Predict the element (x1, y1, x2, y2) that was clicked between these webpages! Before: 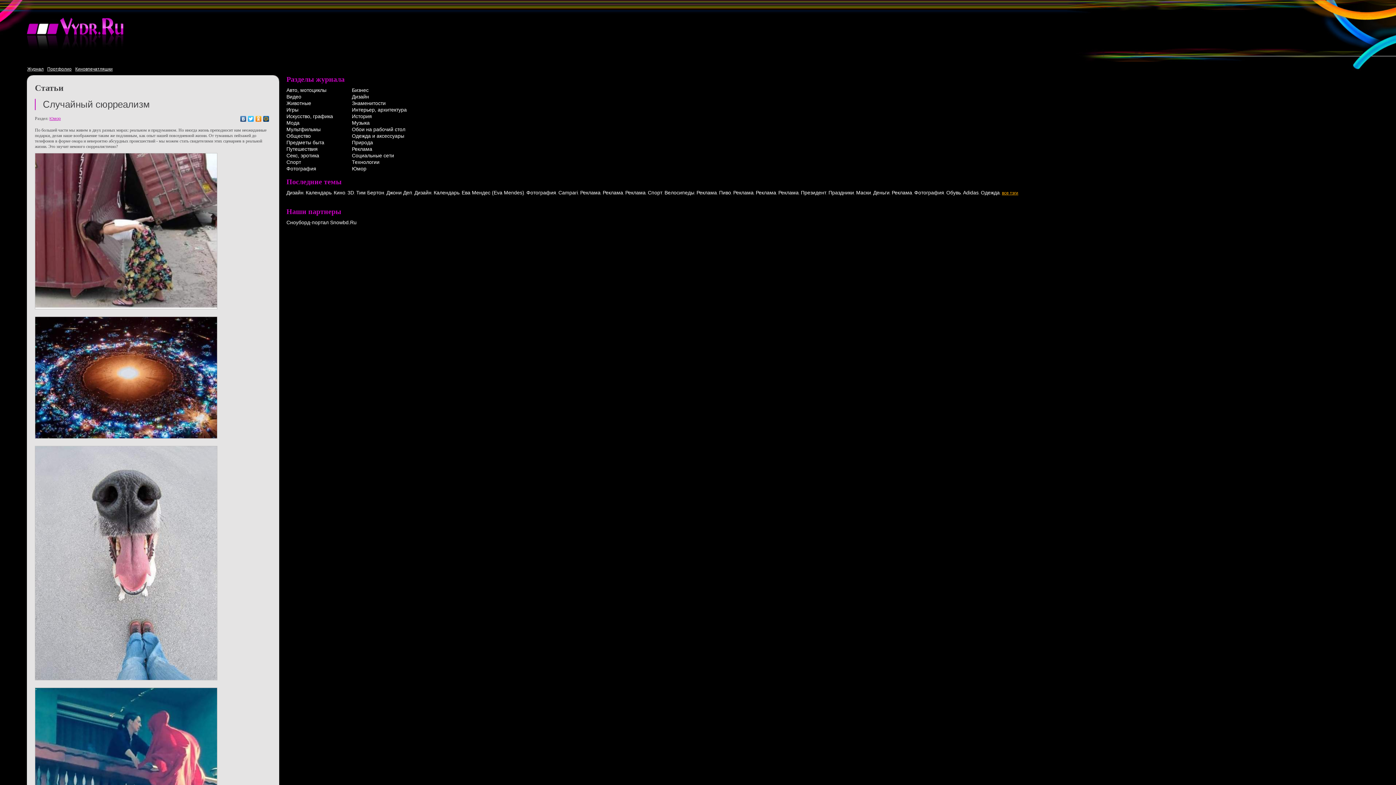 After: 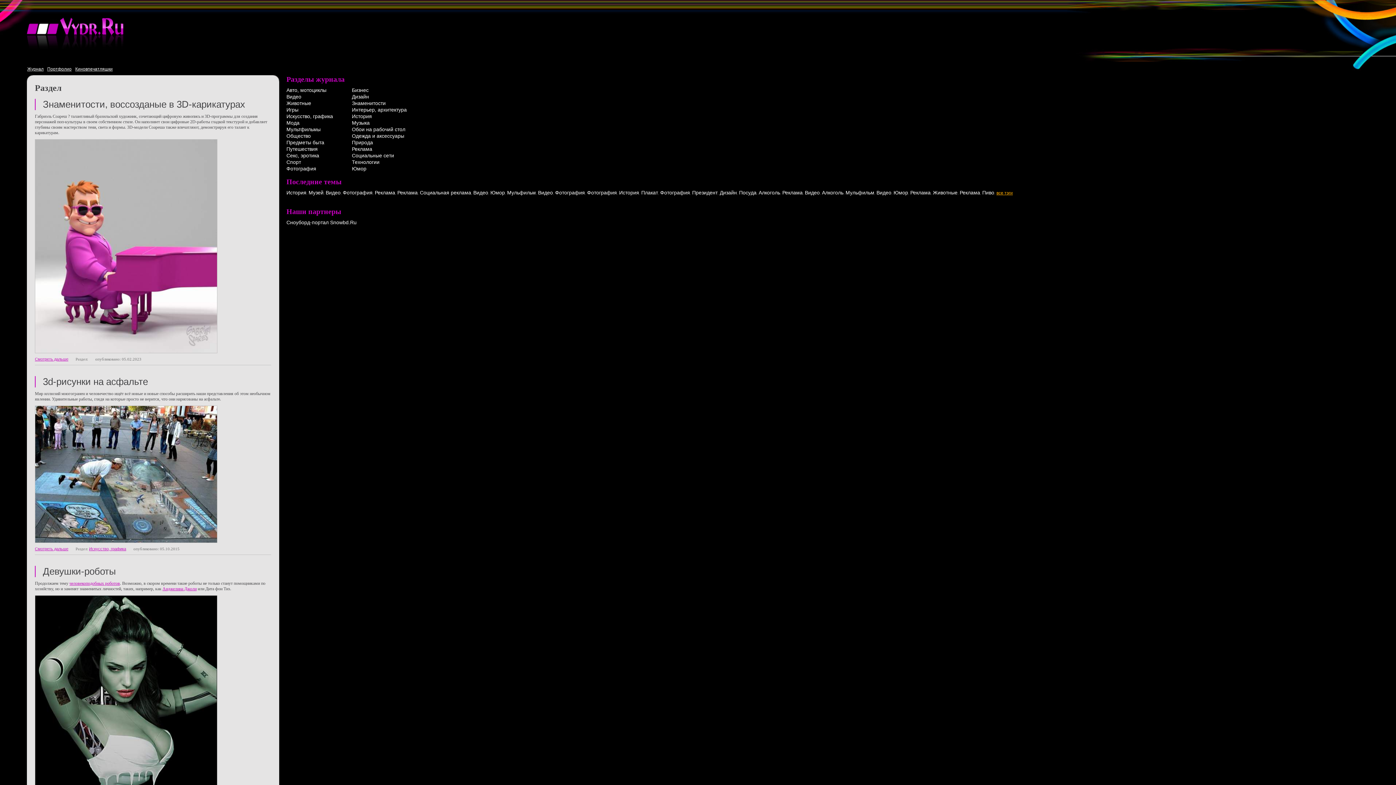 Action: label: 3D bbox: (347, 189, 354, 195)